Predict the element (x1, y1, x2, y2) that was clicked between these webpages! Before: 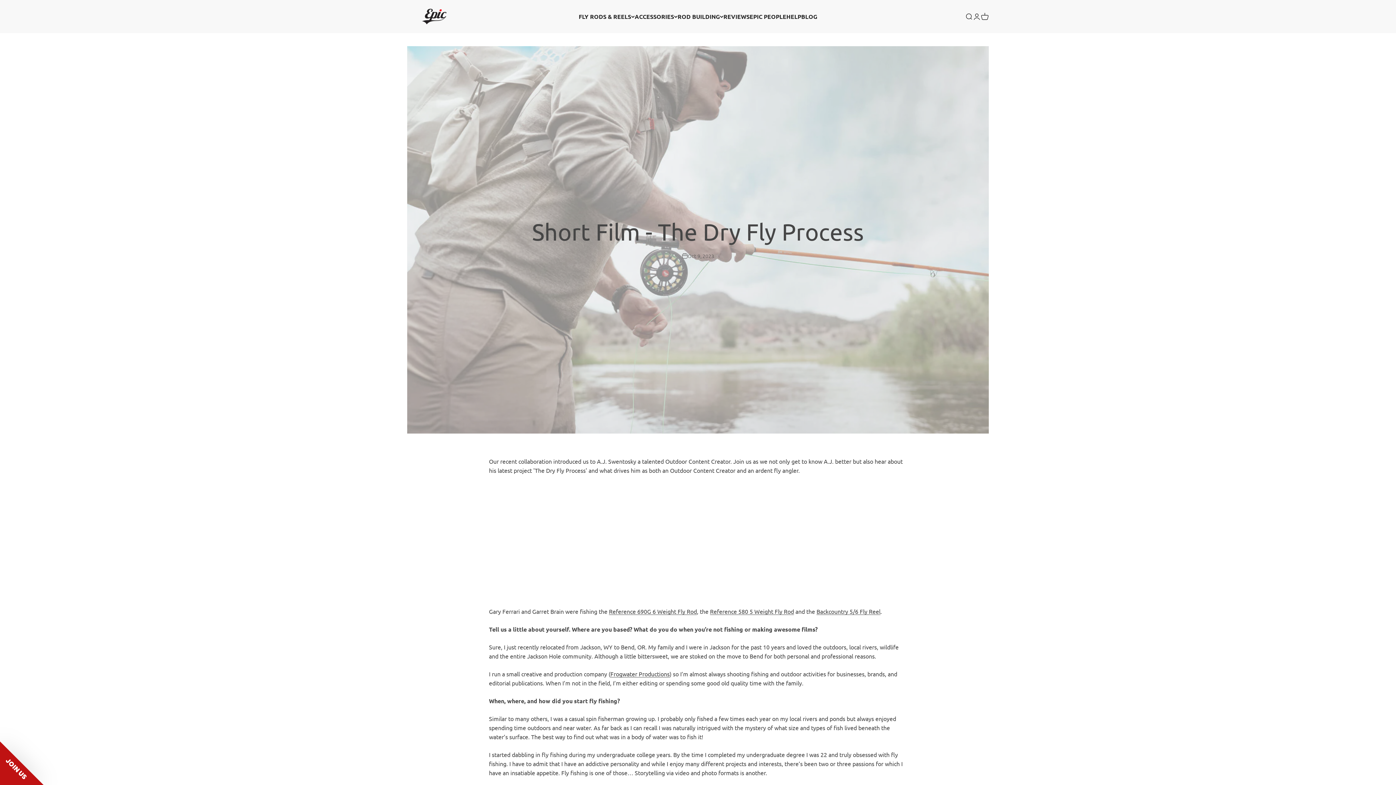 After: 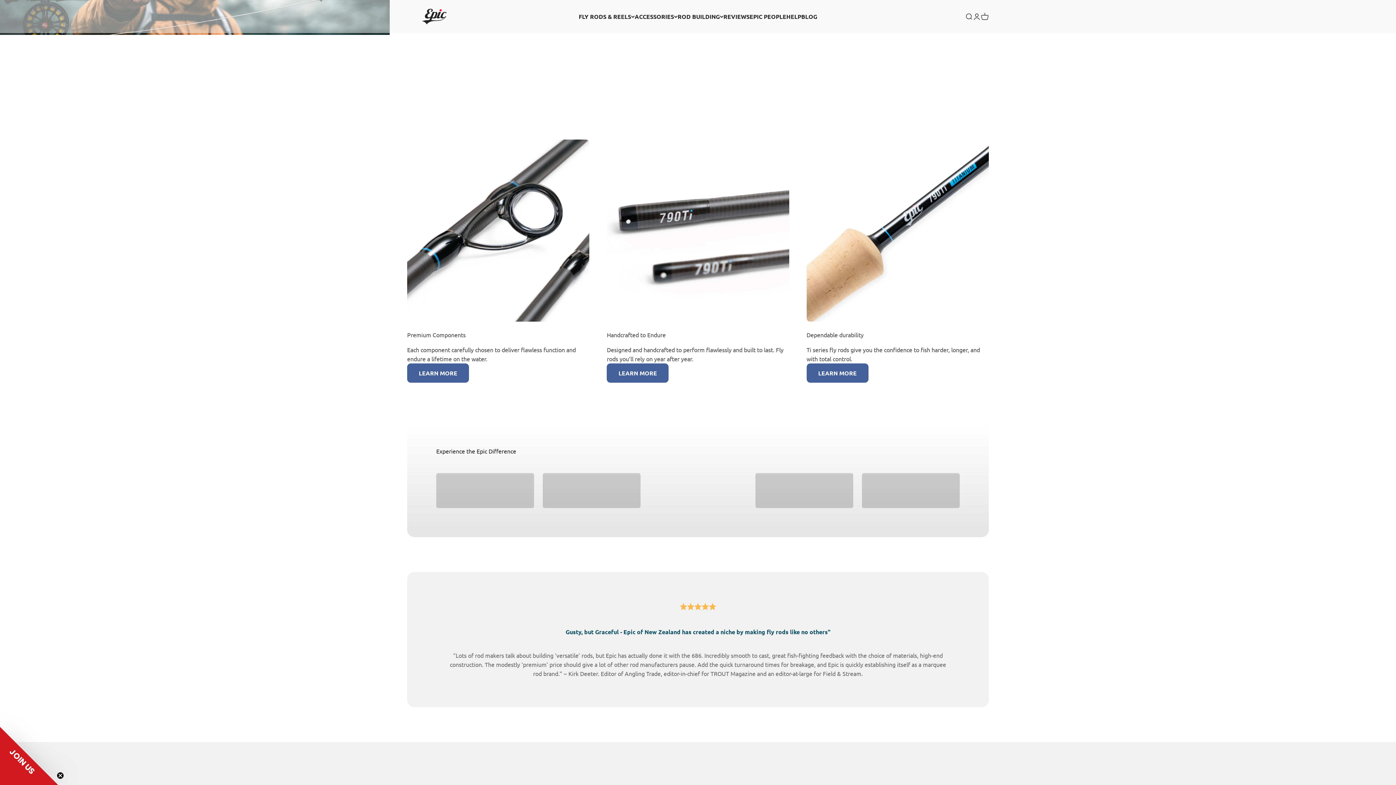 Action: bbox: (407, 8, 461, 24) label: Epic Fly Rods